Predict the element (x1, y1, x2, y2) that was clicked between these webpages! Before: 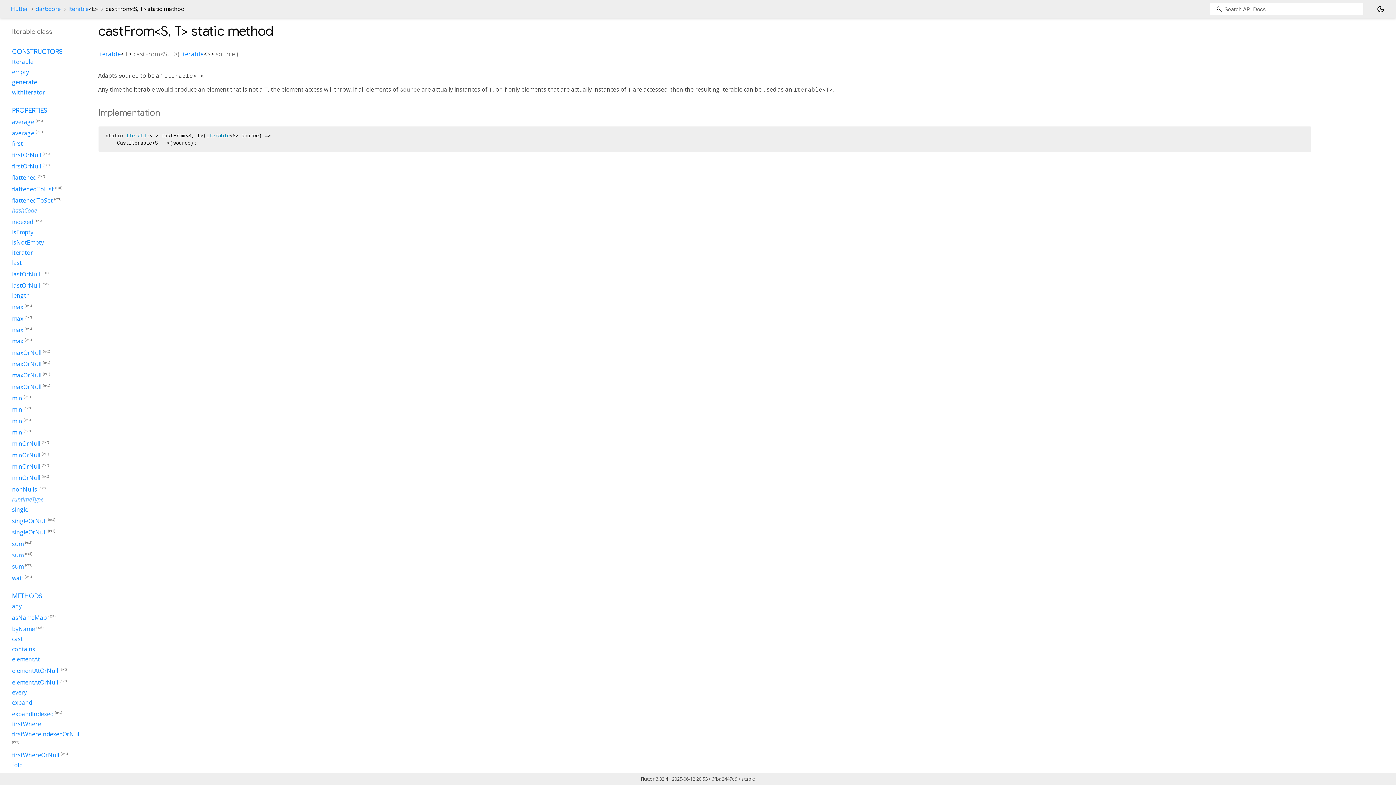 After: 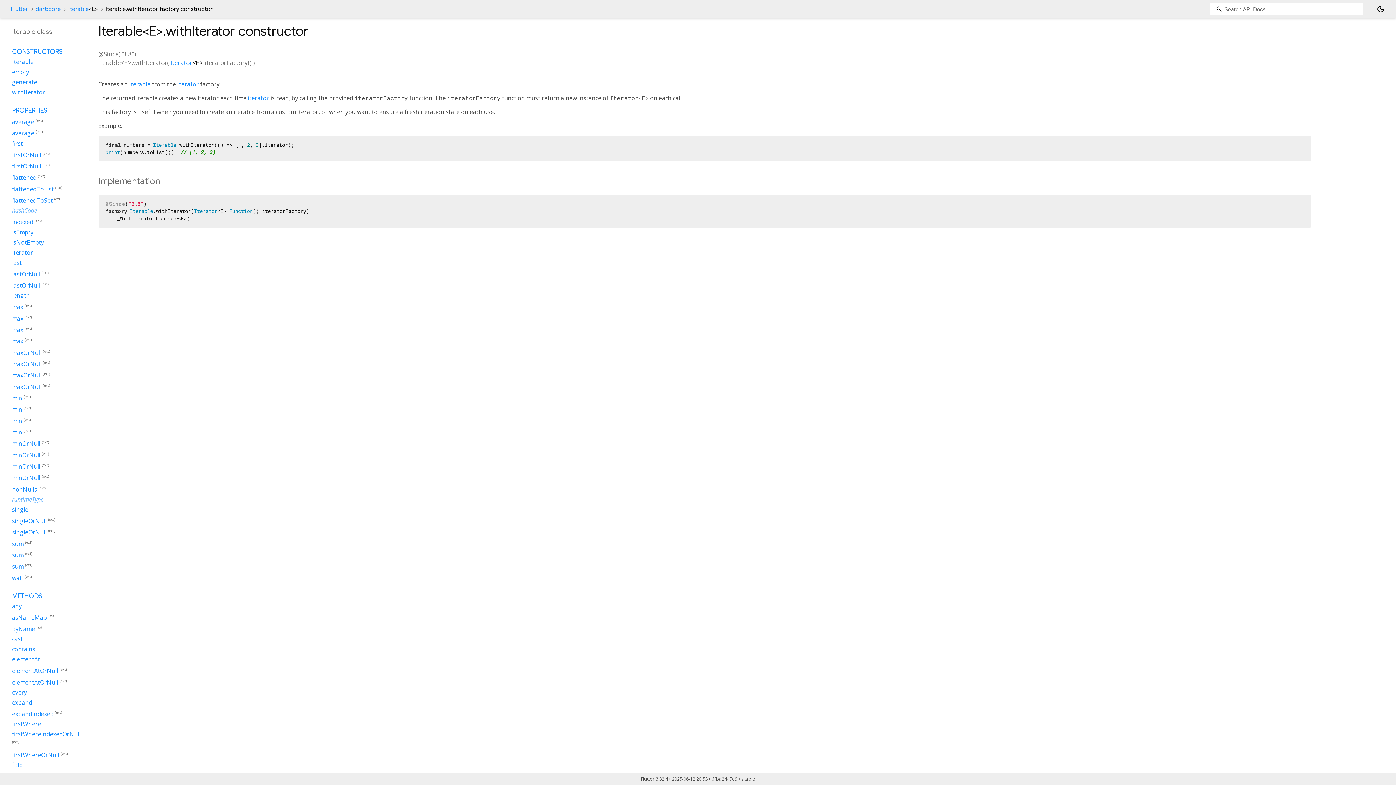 Action: bbox: (12, 88, 45, 96) label: withIterator